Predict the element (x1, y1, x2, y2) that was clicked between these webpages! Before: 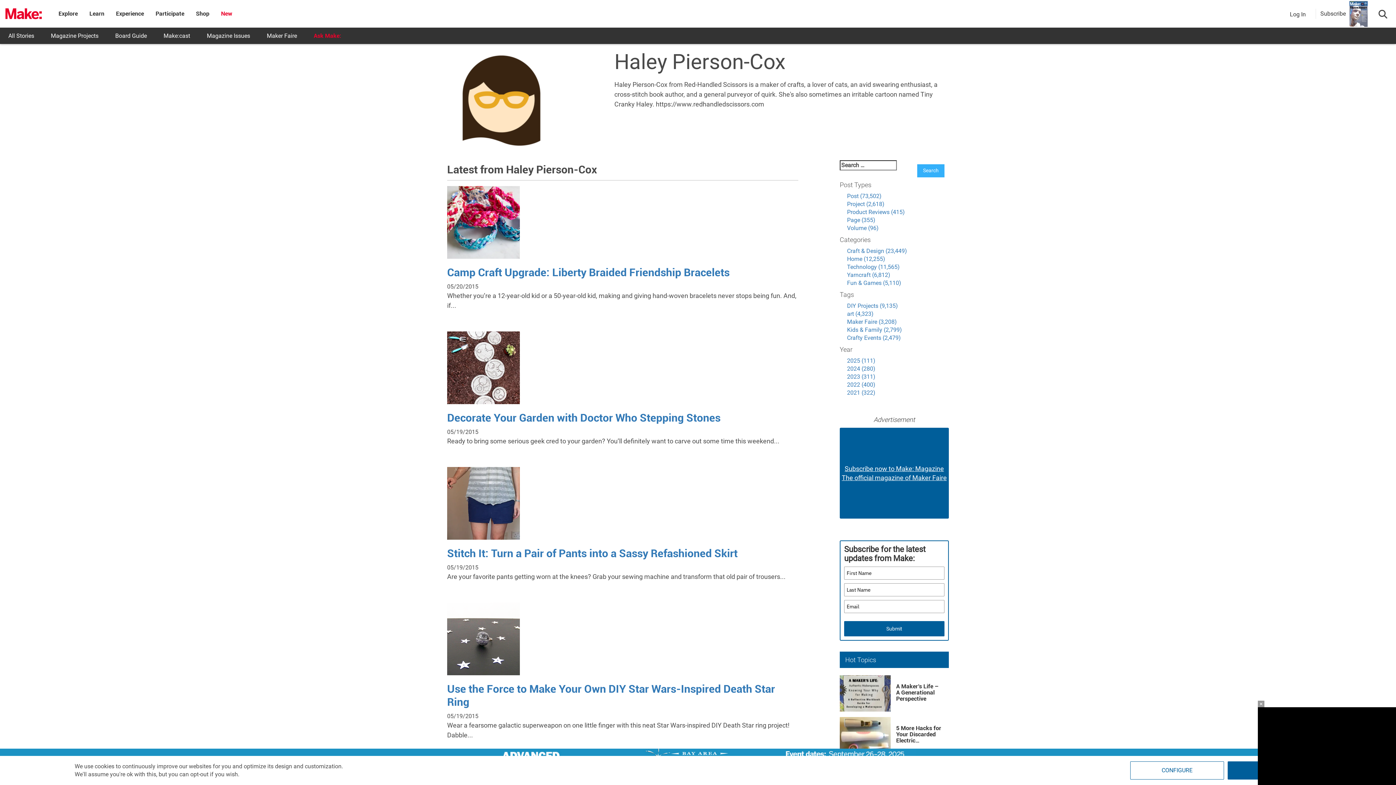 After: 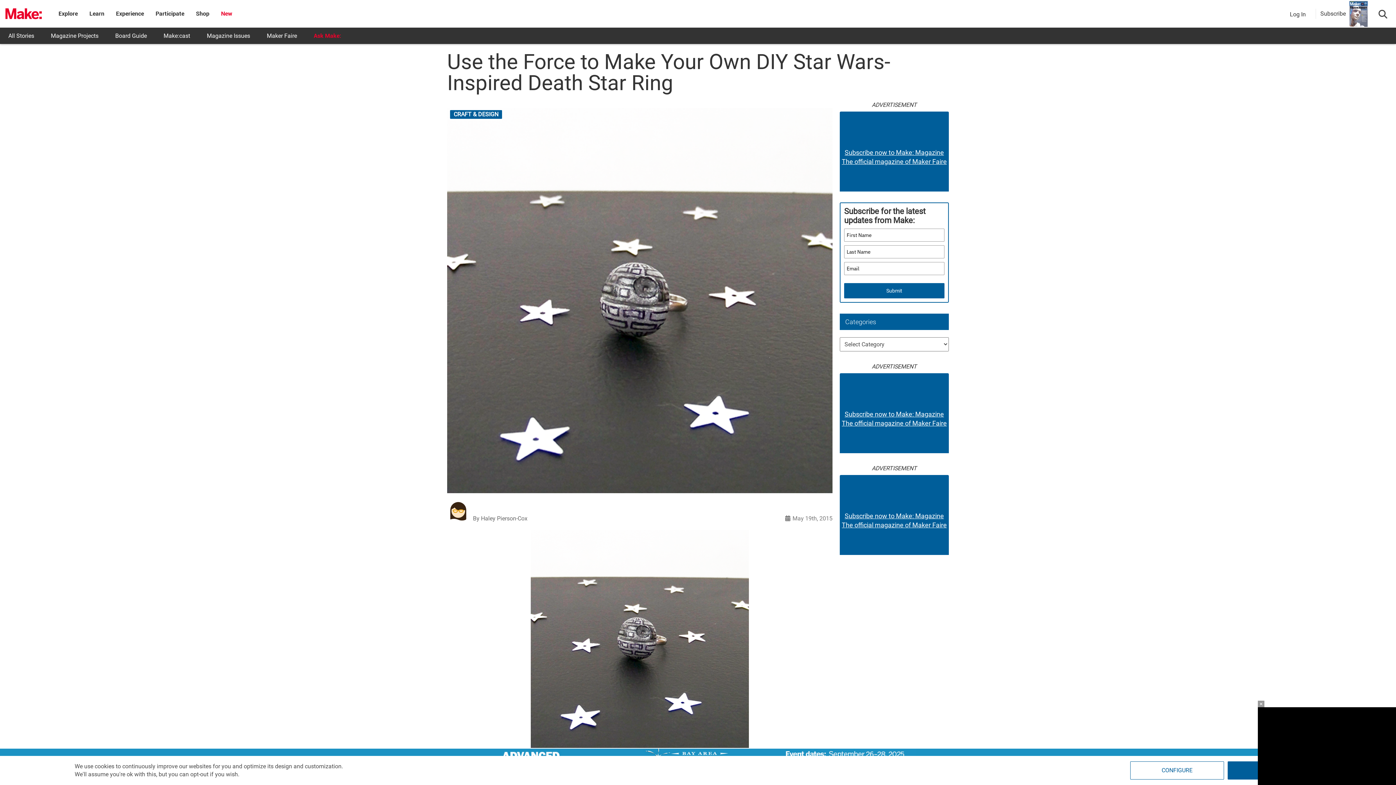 Action: bbox: (447, 635, 520, 642)